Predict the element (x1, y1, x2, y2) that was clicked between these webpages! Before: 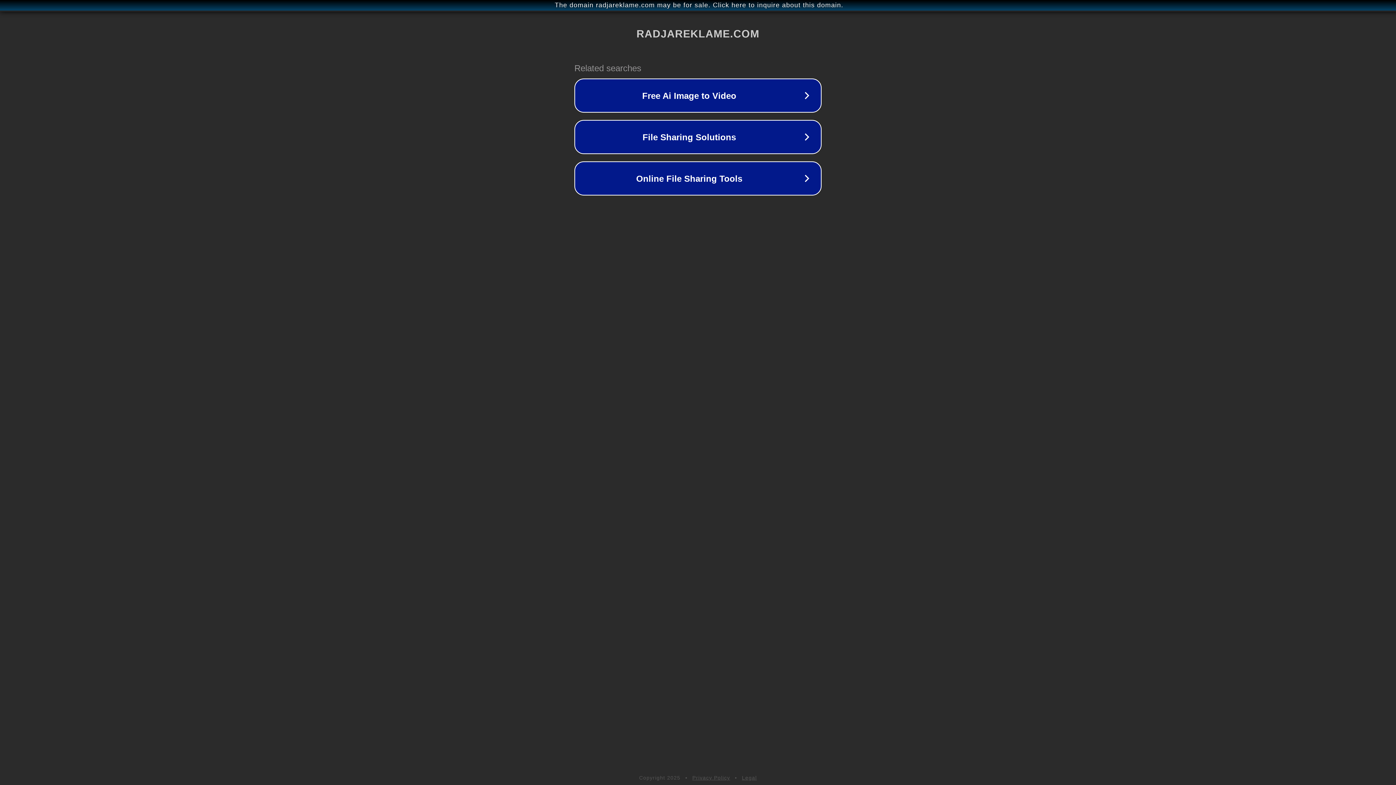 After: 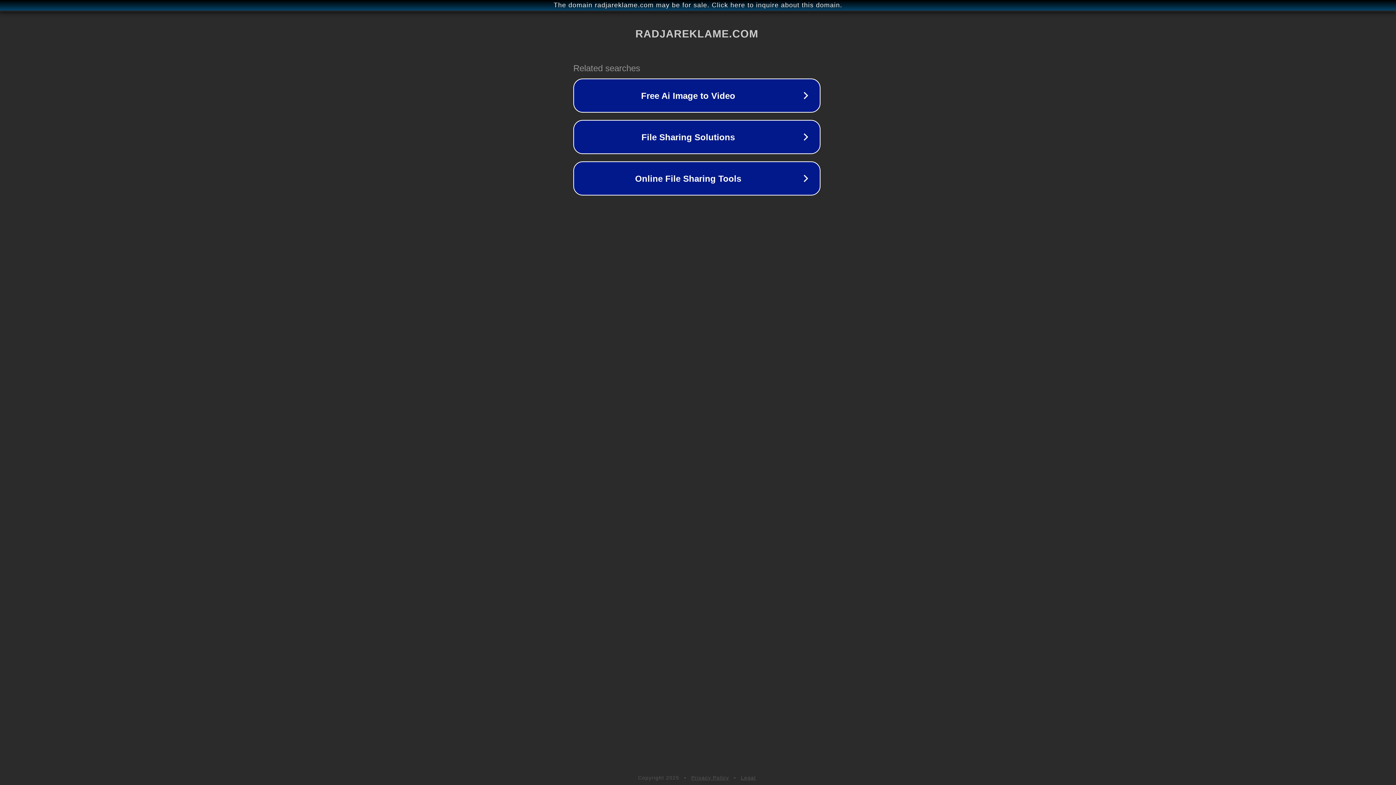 Action: bbox: (1, 1, 1397, 9) label: The domain radjareklame.com may be for sale. Click here to inquire about this domain.